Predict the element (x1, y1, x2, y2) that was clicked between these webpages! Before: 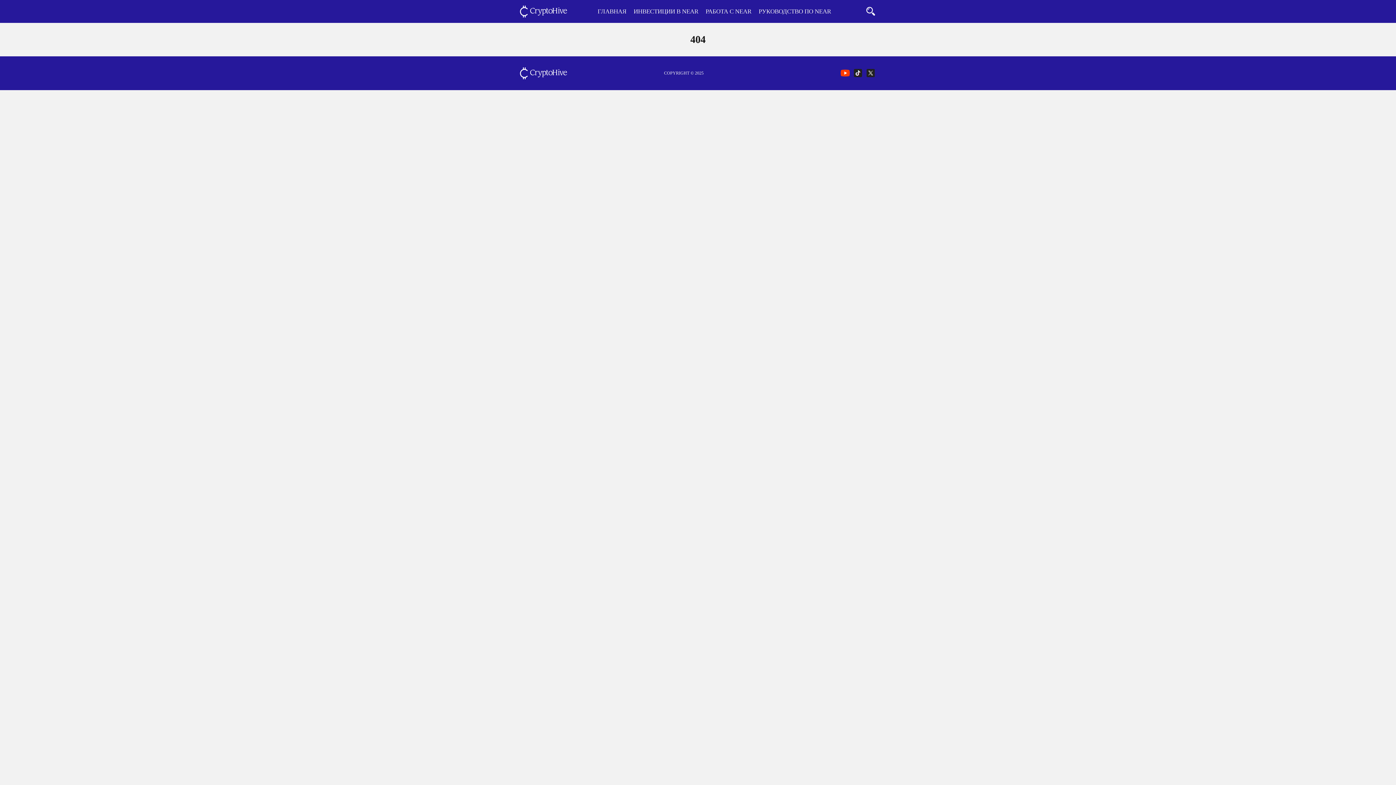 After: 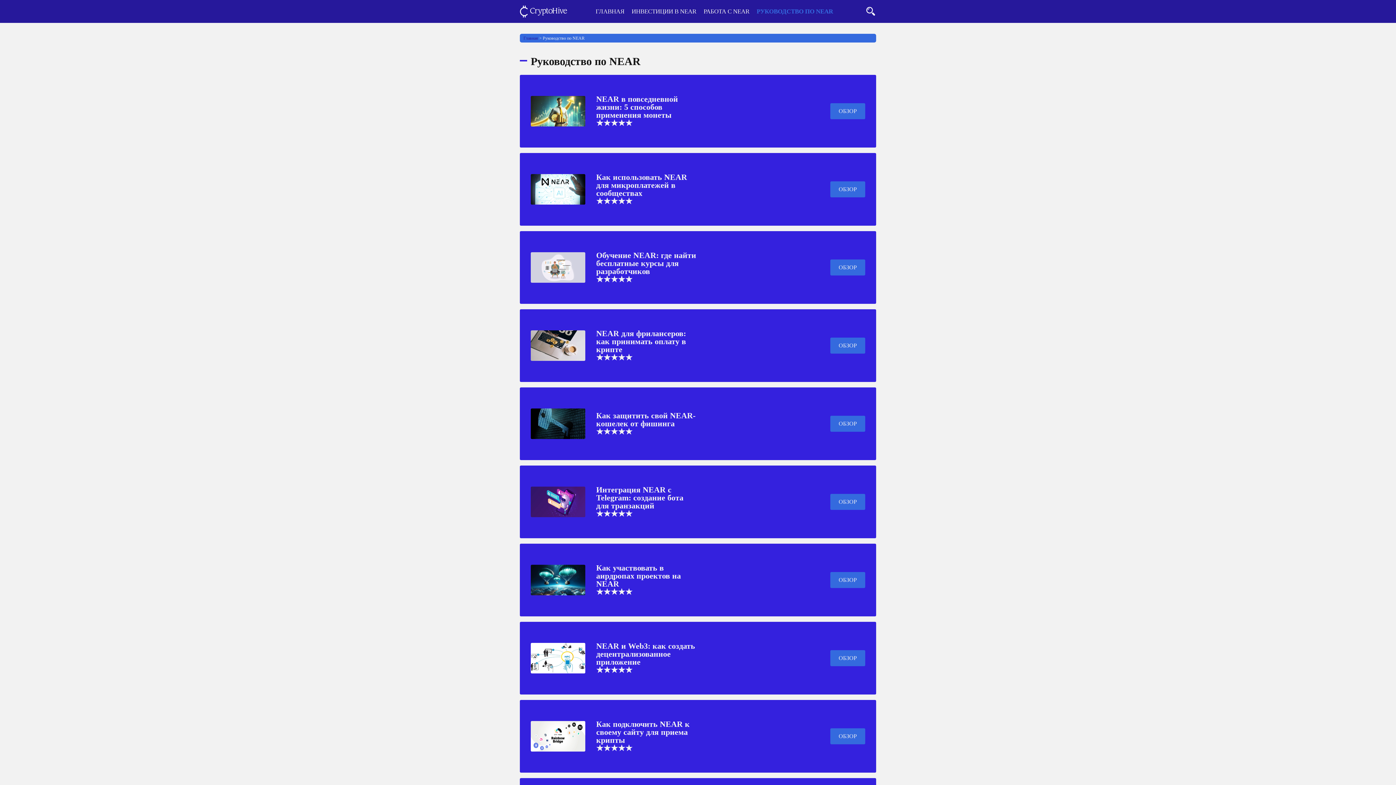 Action: label: РУКОВОДСТВО ПО NEAR bbox: (758, 7, 831, 15)